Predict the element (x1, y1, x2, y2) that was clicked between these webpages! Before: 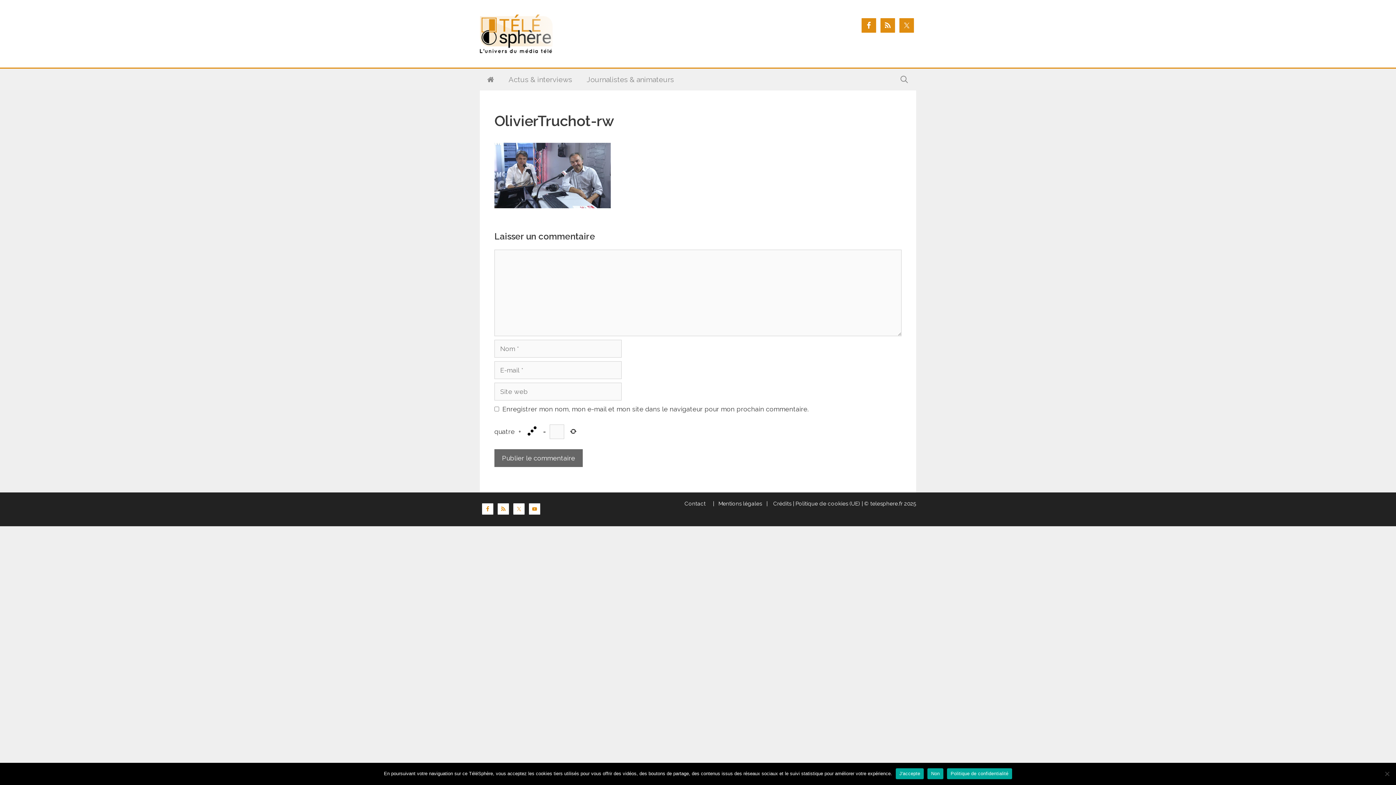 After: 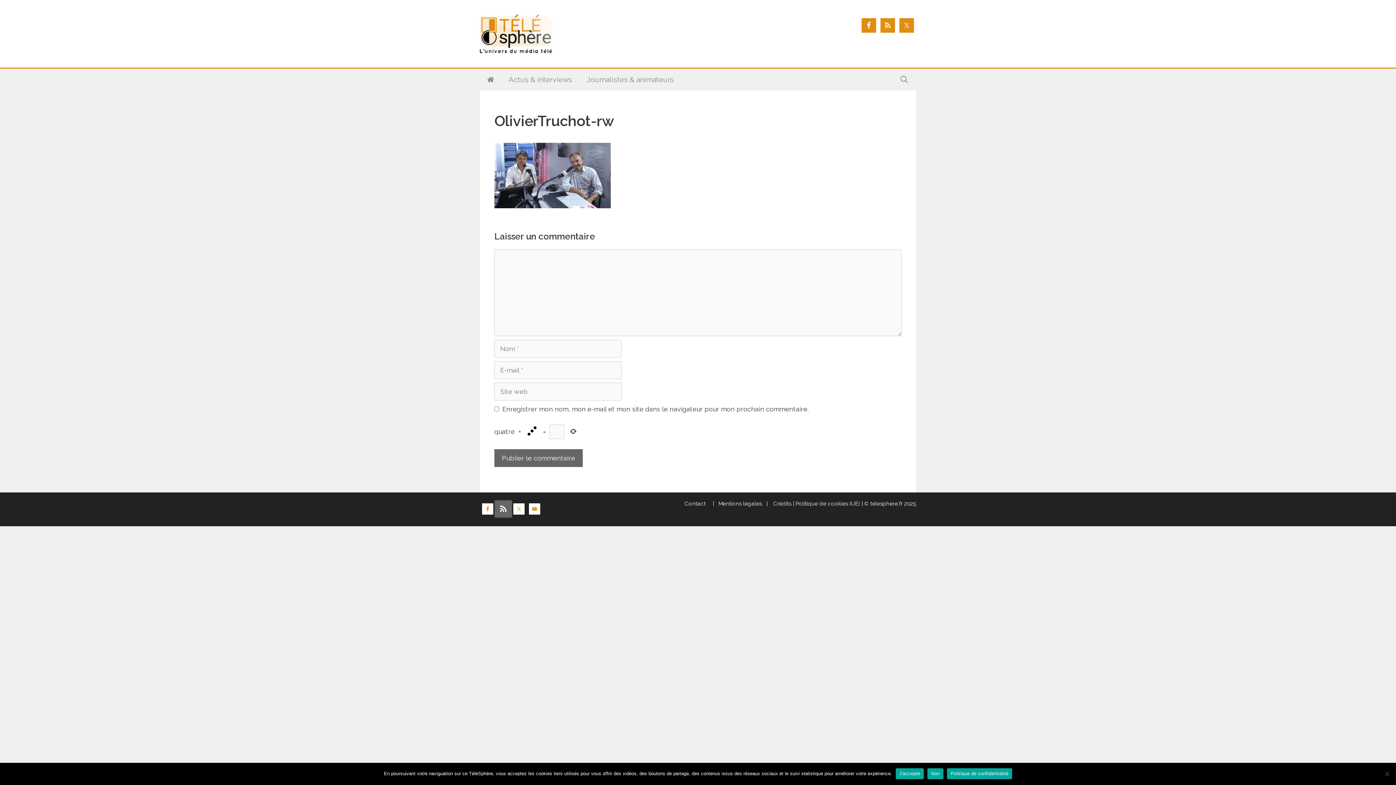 Action: bbox: (497, 503, 509, 514)